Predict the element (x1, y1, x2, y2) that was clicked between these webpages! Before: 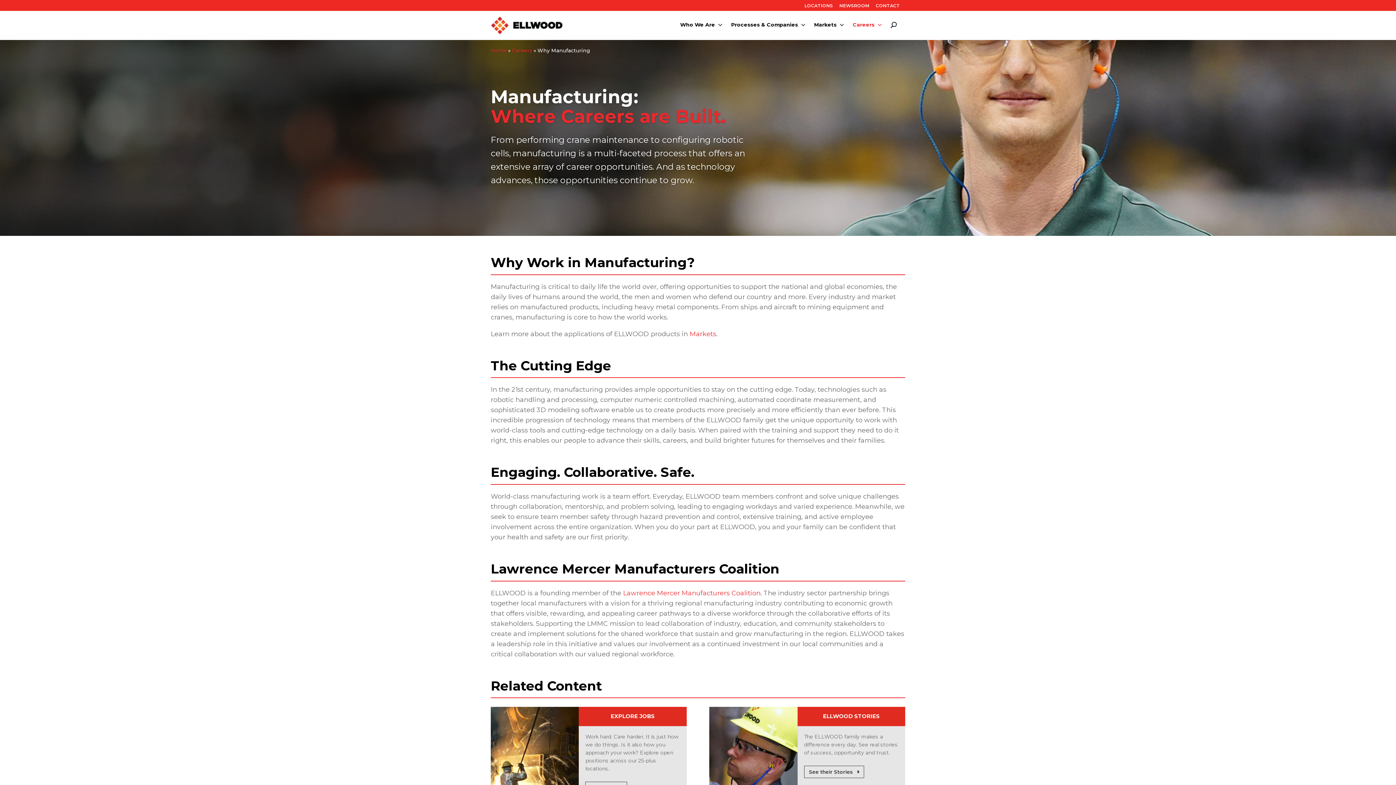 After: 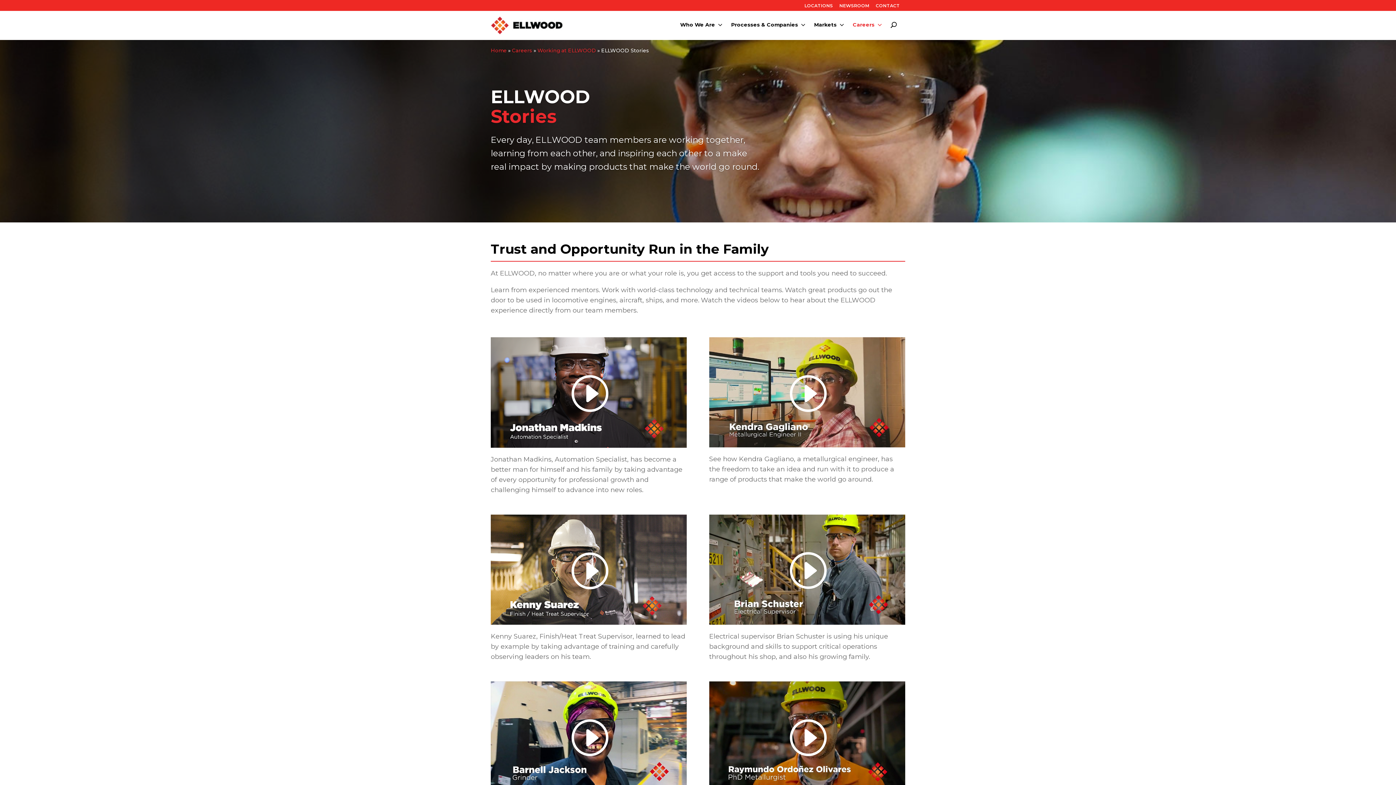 Action: bbox: (804, 766, 864, 778) label: See their Stories